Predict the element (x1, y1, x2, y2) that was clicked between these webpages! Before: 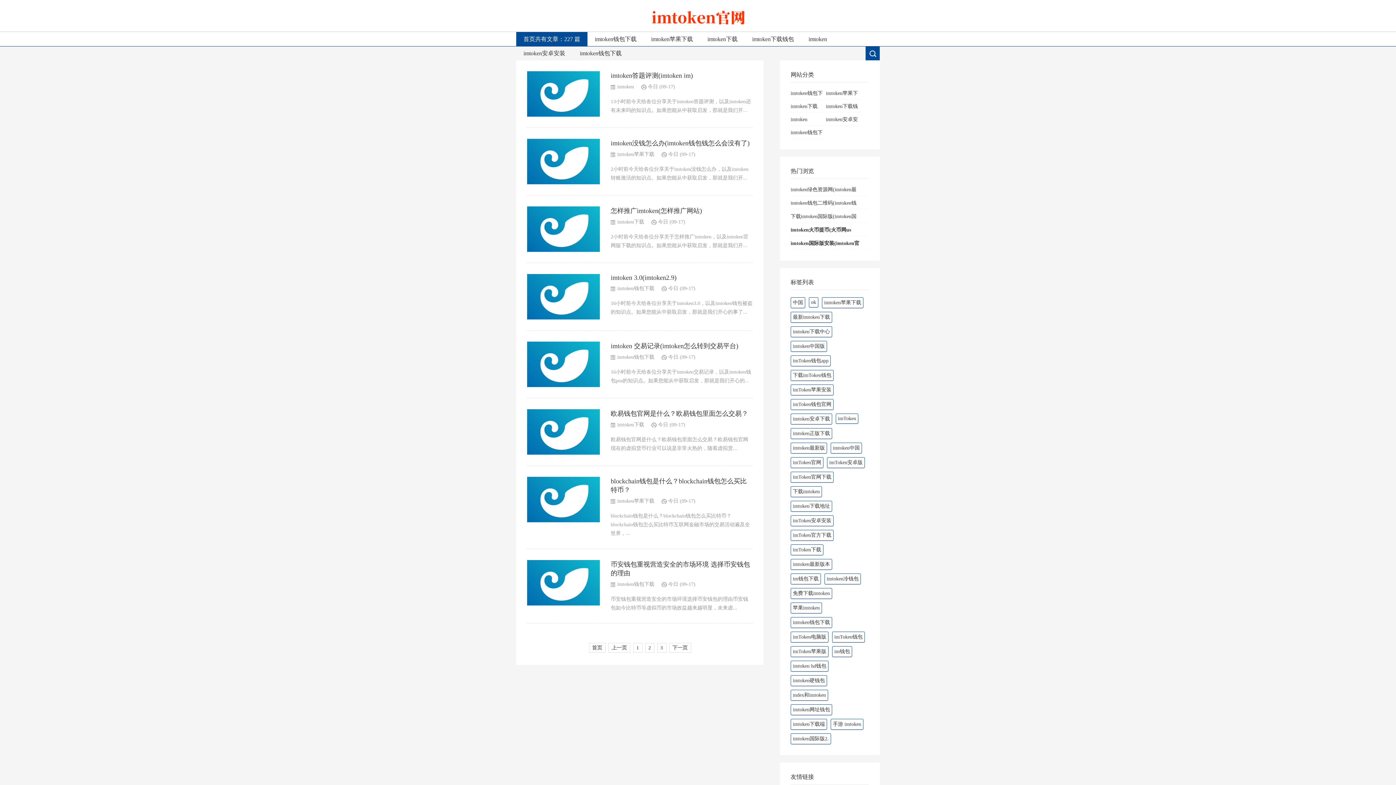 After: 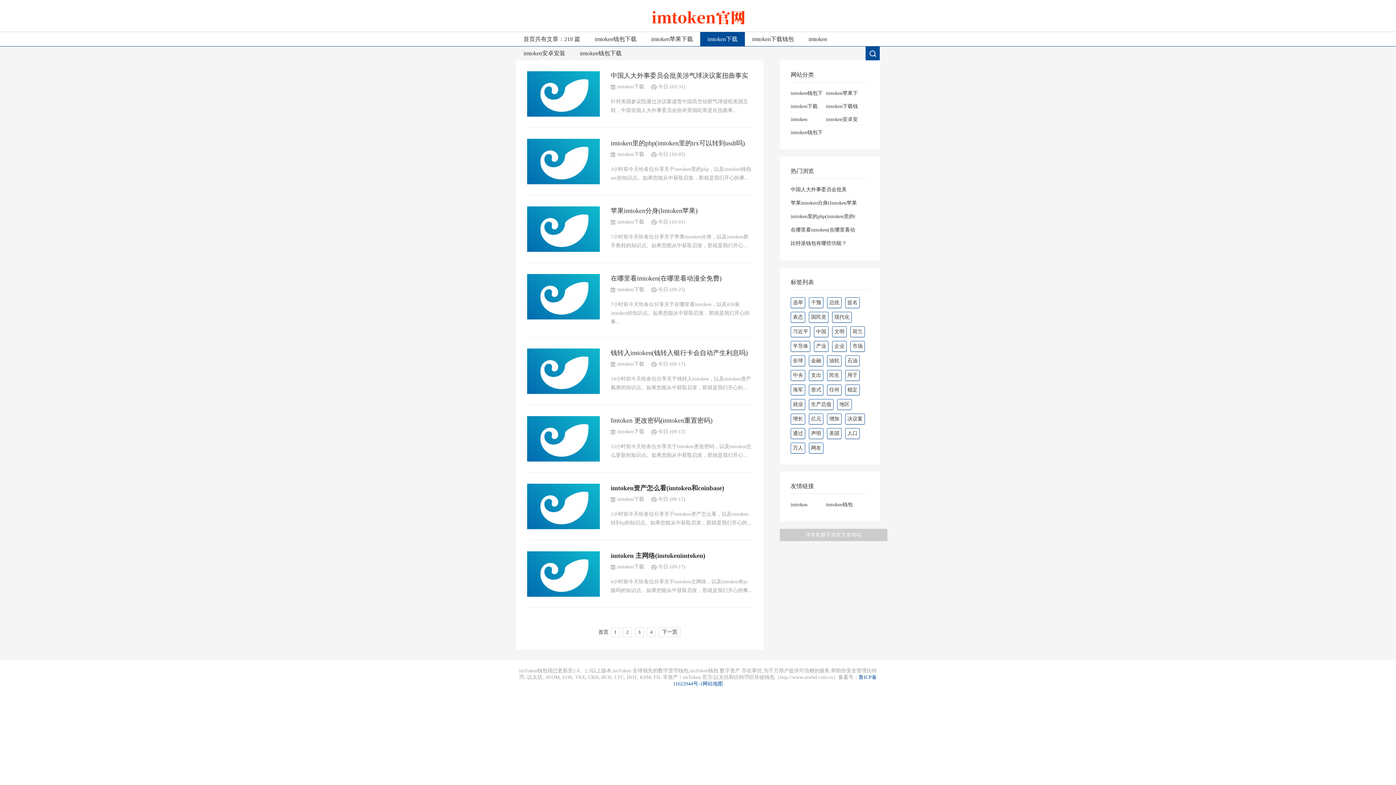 Action: bbox: (700, 31, 745, 46) label: imtoken下载